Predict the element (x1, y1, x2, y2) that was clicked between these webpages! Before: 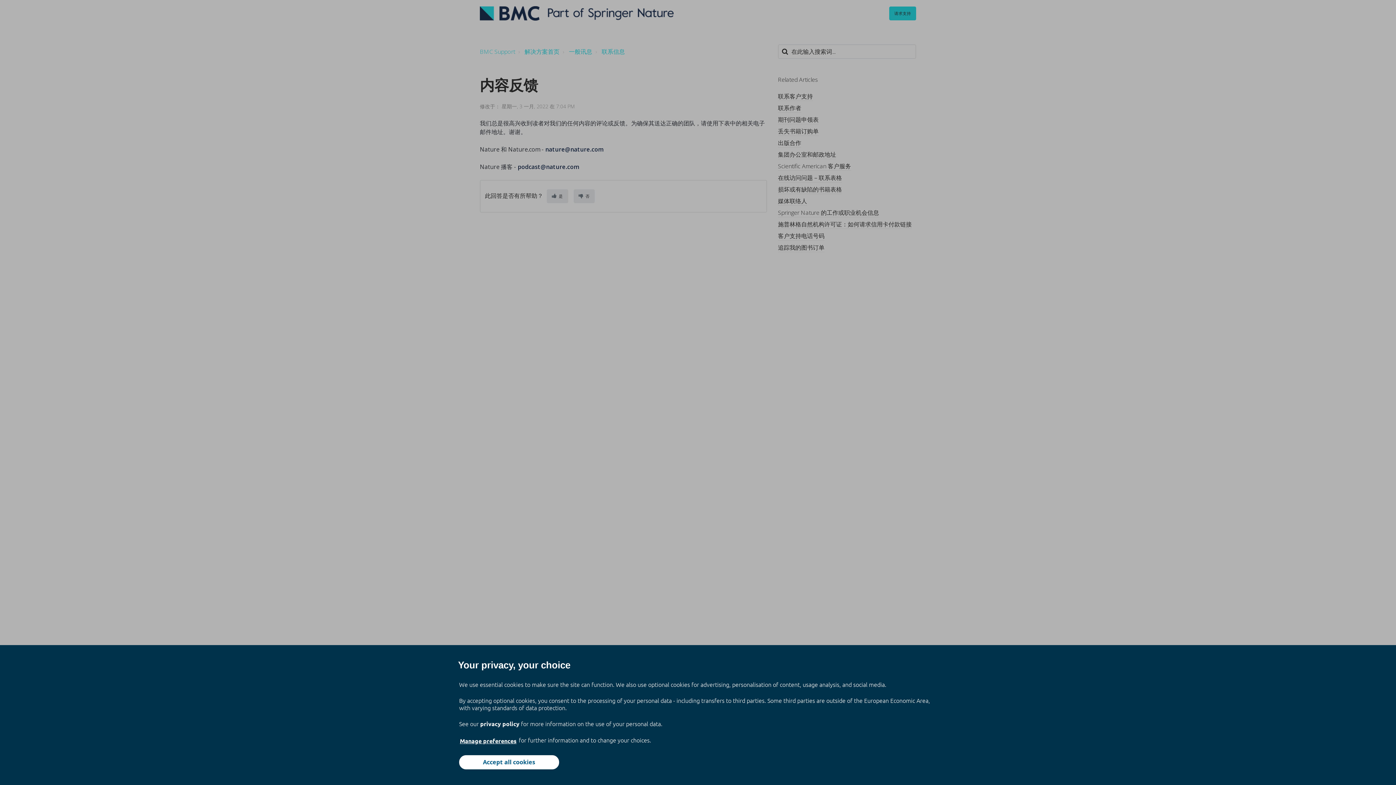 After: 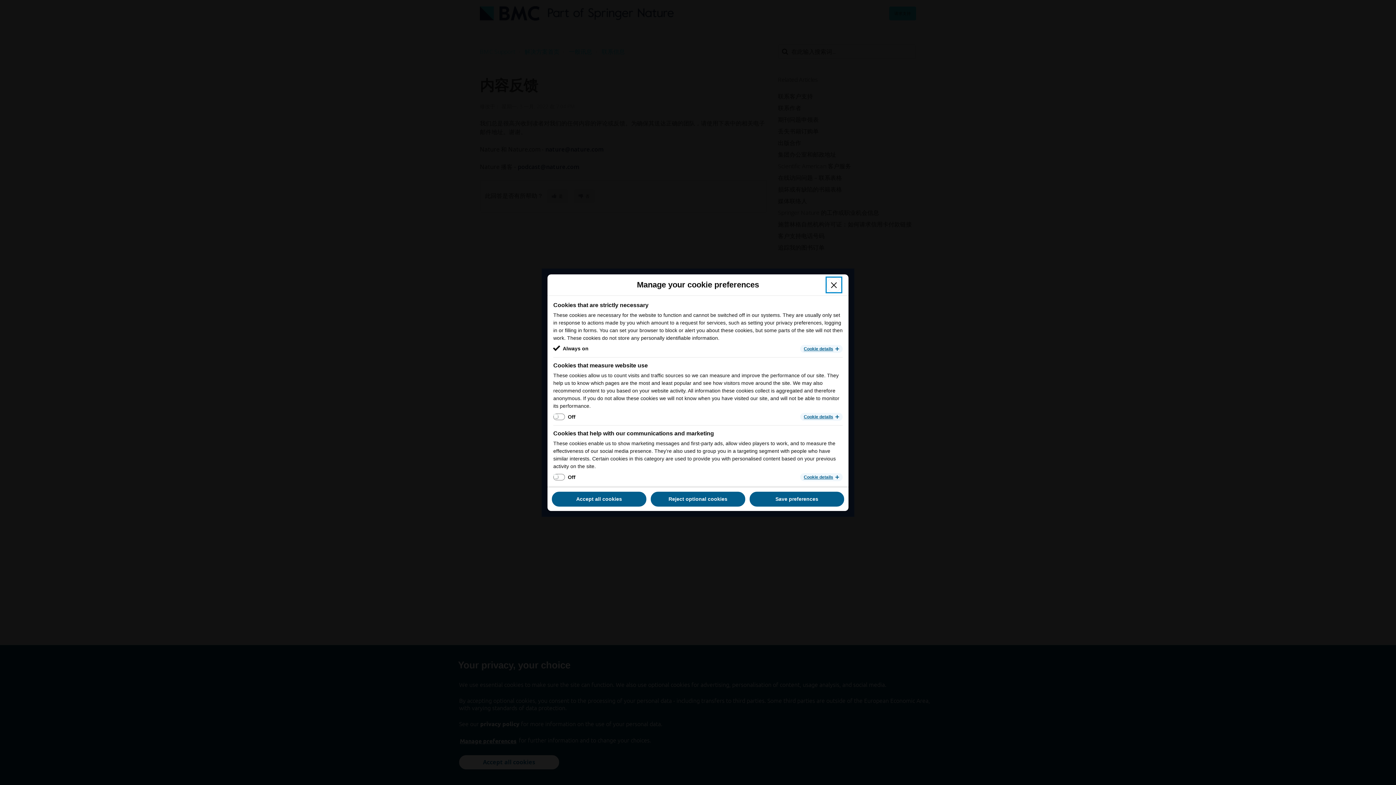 Action: bbox: (459, 737, 517, 745) label: Manage preferences